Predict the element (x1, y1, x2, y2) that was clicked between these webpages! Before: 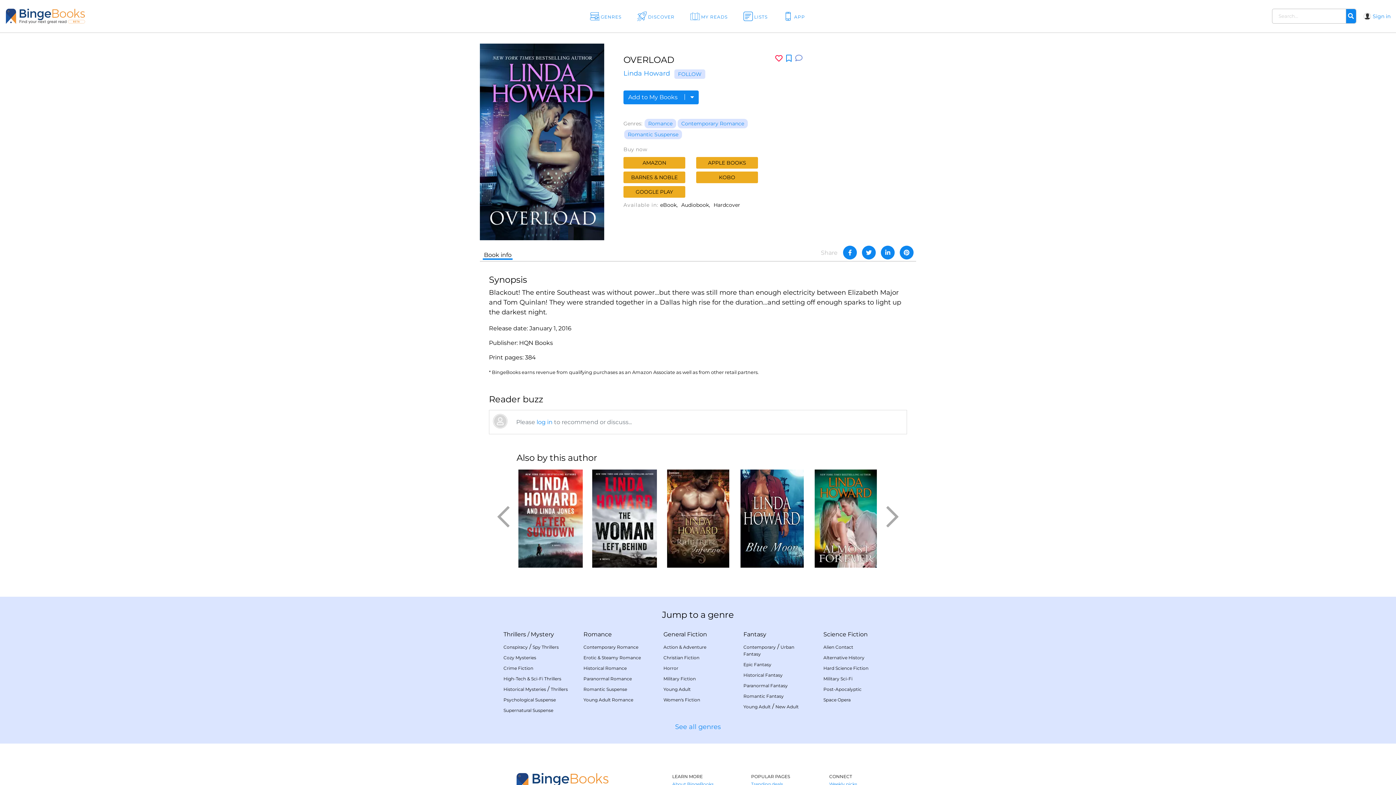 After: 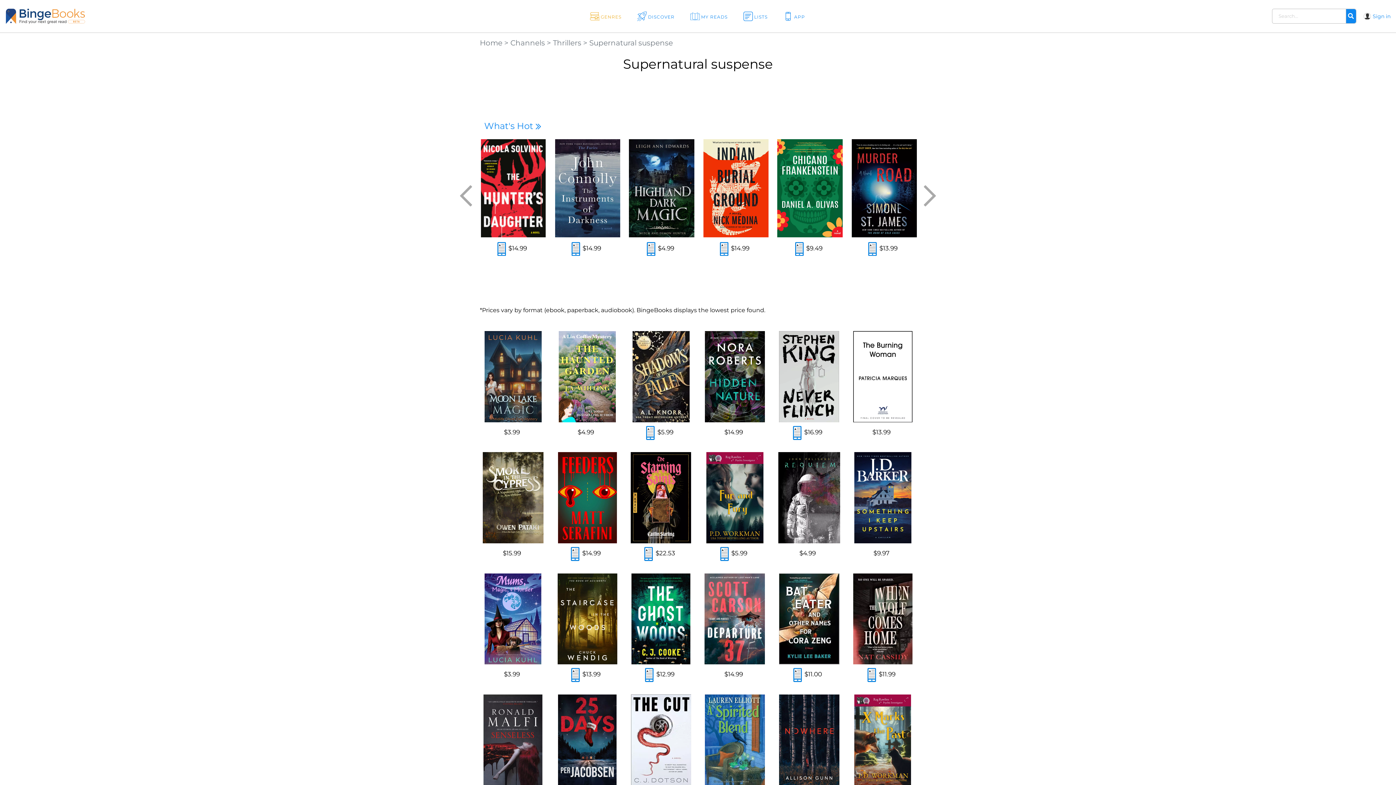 Action: label: Supernatural Suspense bbox: (503, 708, 553, 713)